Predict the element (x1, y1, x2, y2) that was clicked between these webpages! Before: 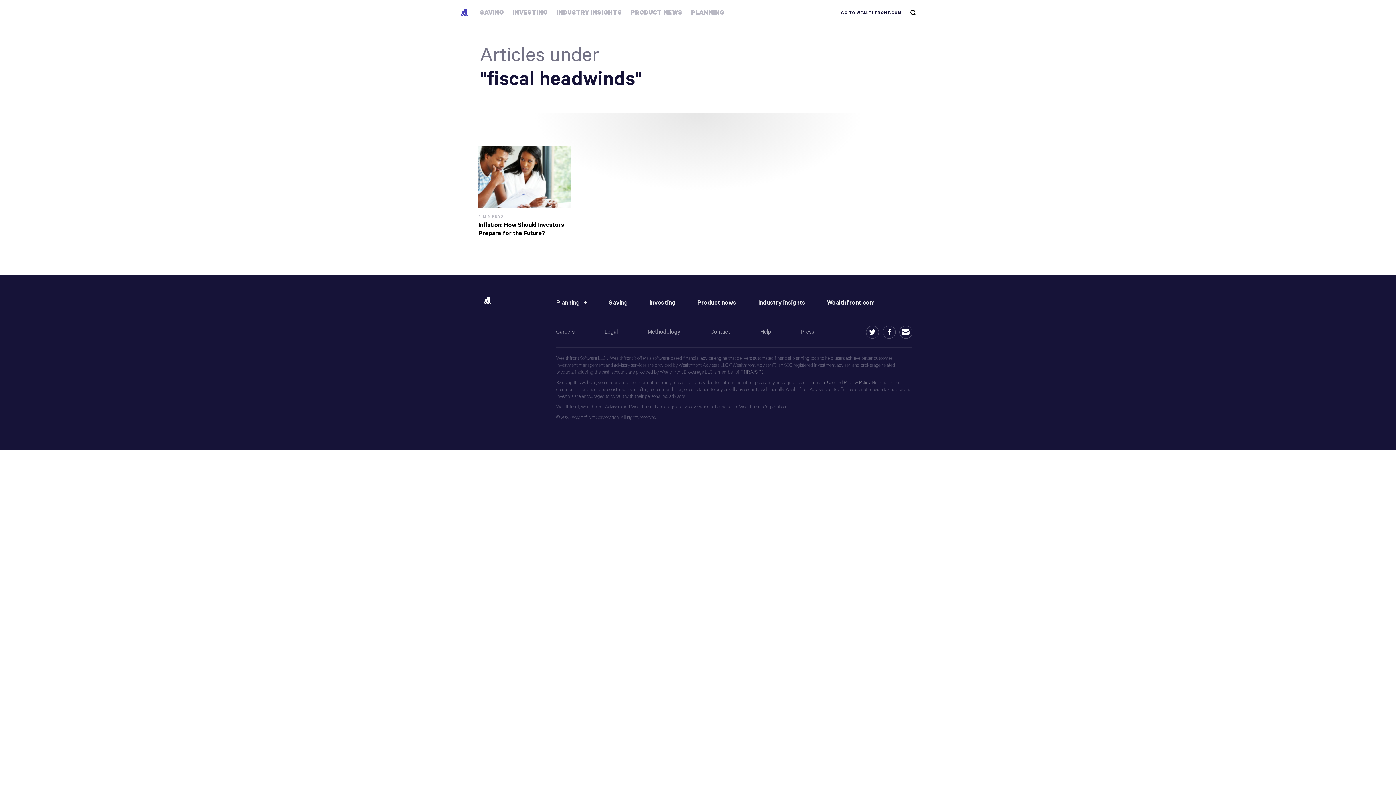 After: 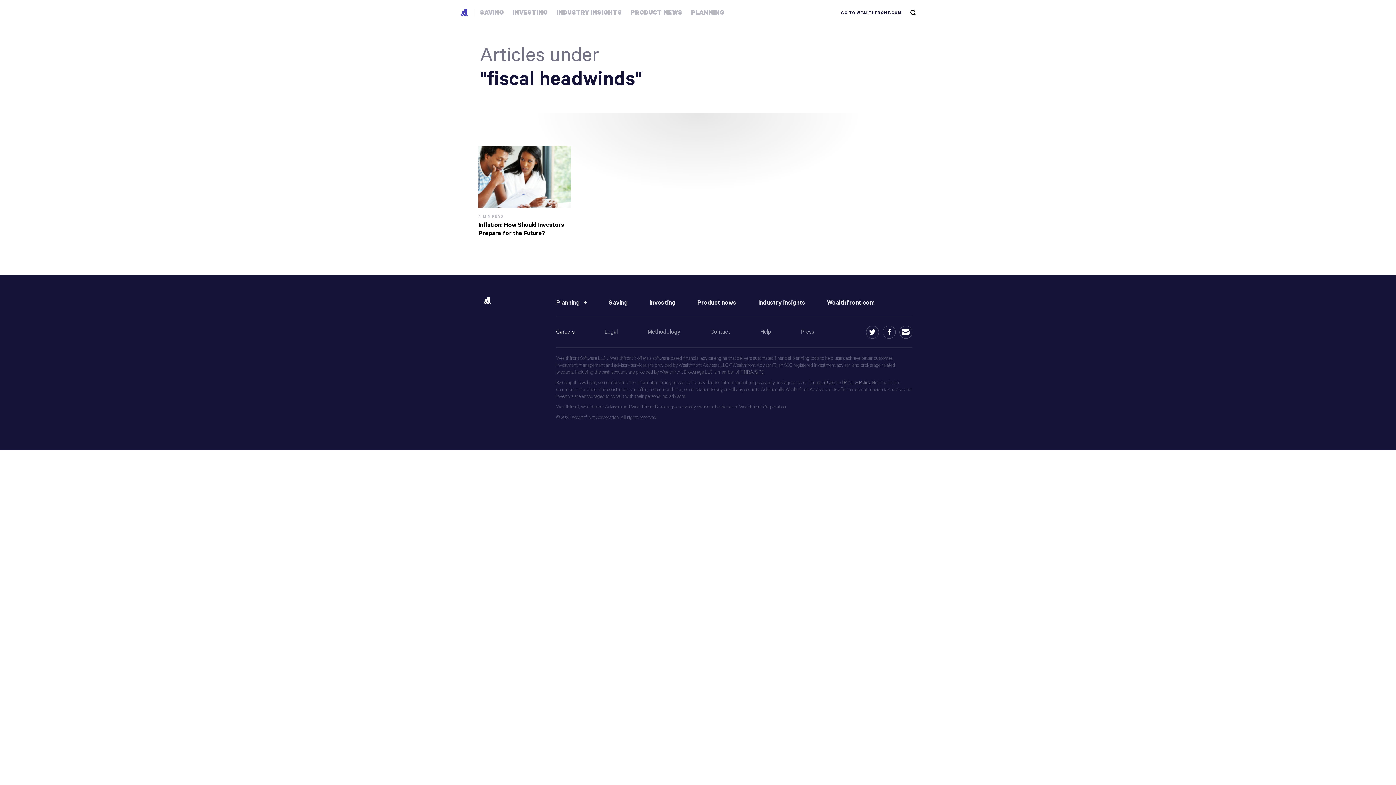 Action: bbox: (552, 326, 578, 338) label: Careers